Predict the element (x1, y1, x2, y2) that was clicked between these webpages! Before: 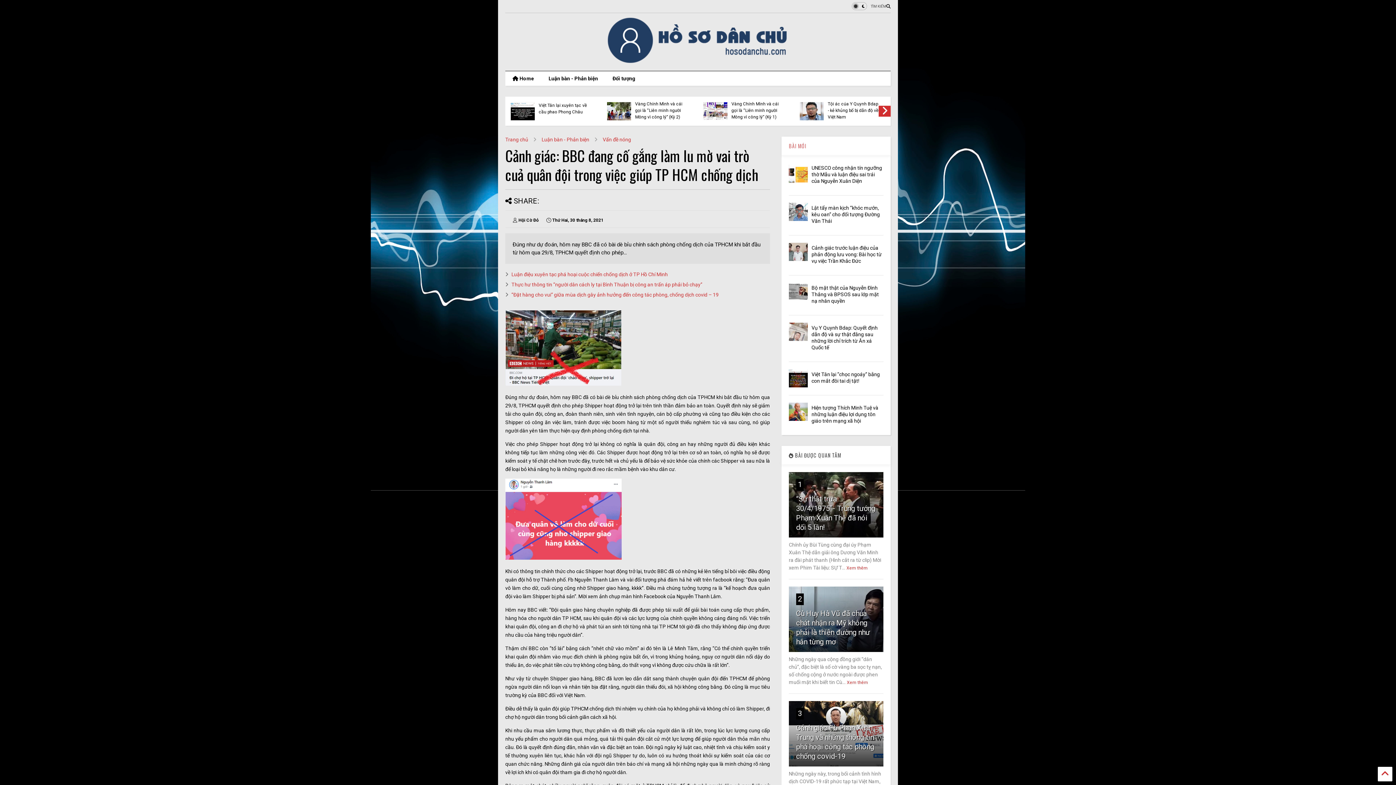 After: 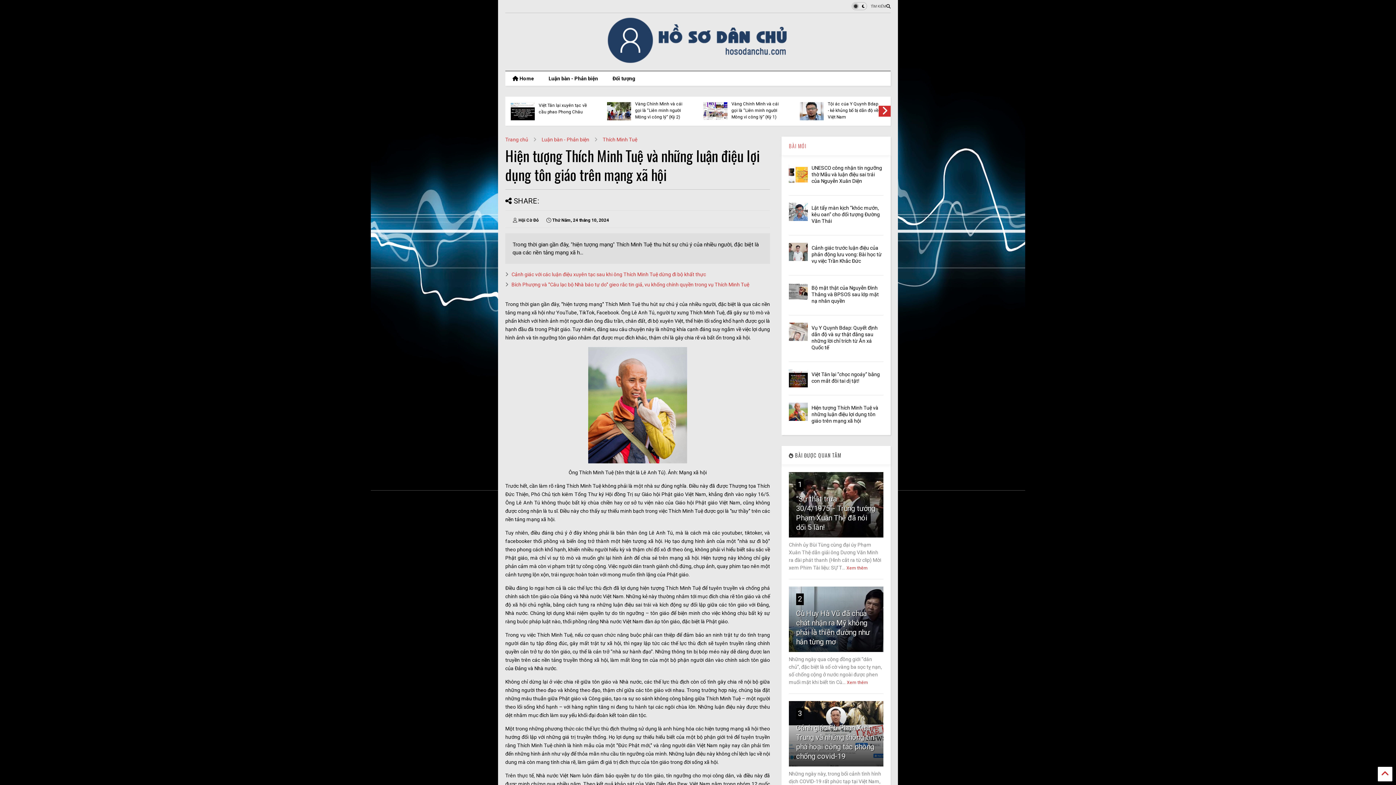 Action: label: Hiện tượng Thích Minh Tuệ và những luận điệu lợi dụng tôn giáo trên mạng xã hội bbox: (775, 94, 827, 120)